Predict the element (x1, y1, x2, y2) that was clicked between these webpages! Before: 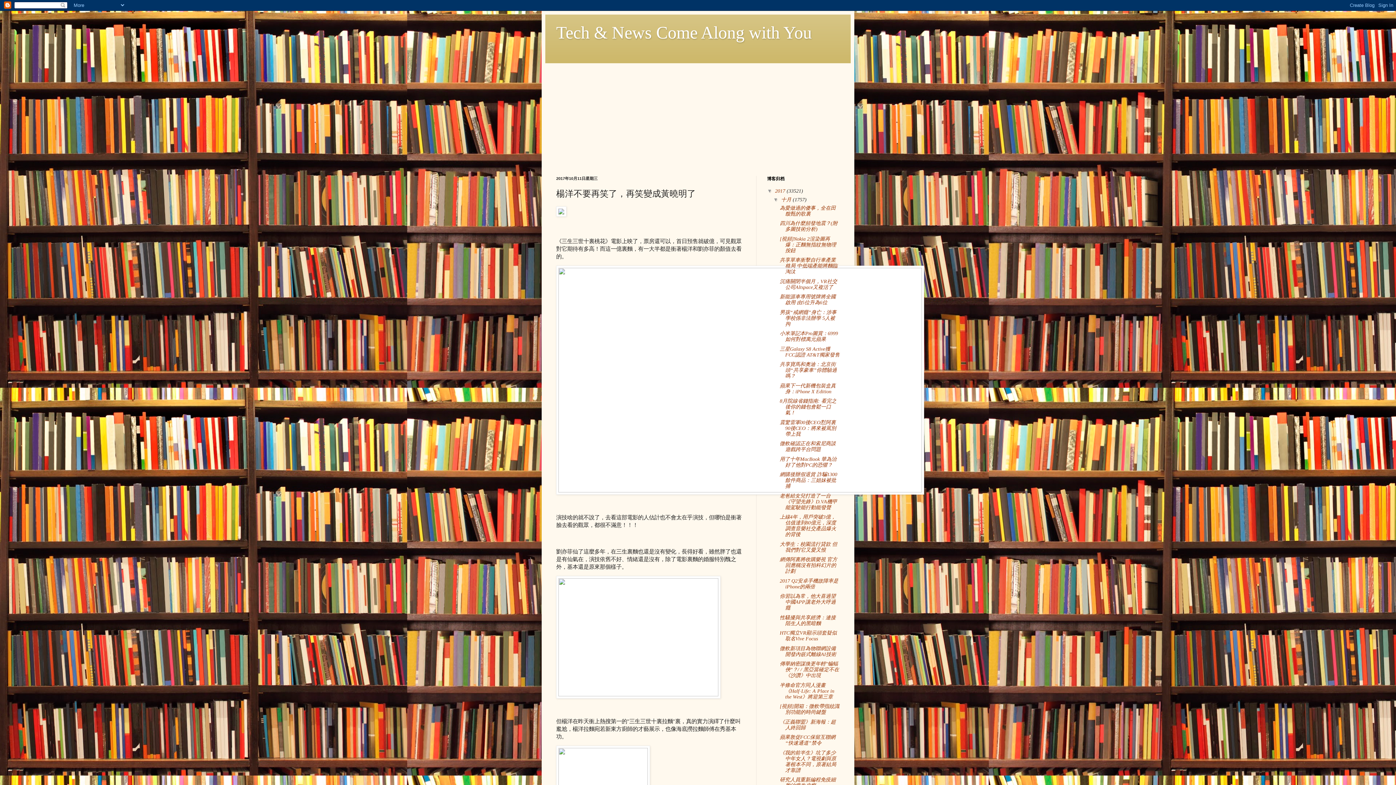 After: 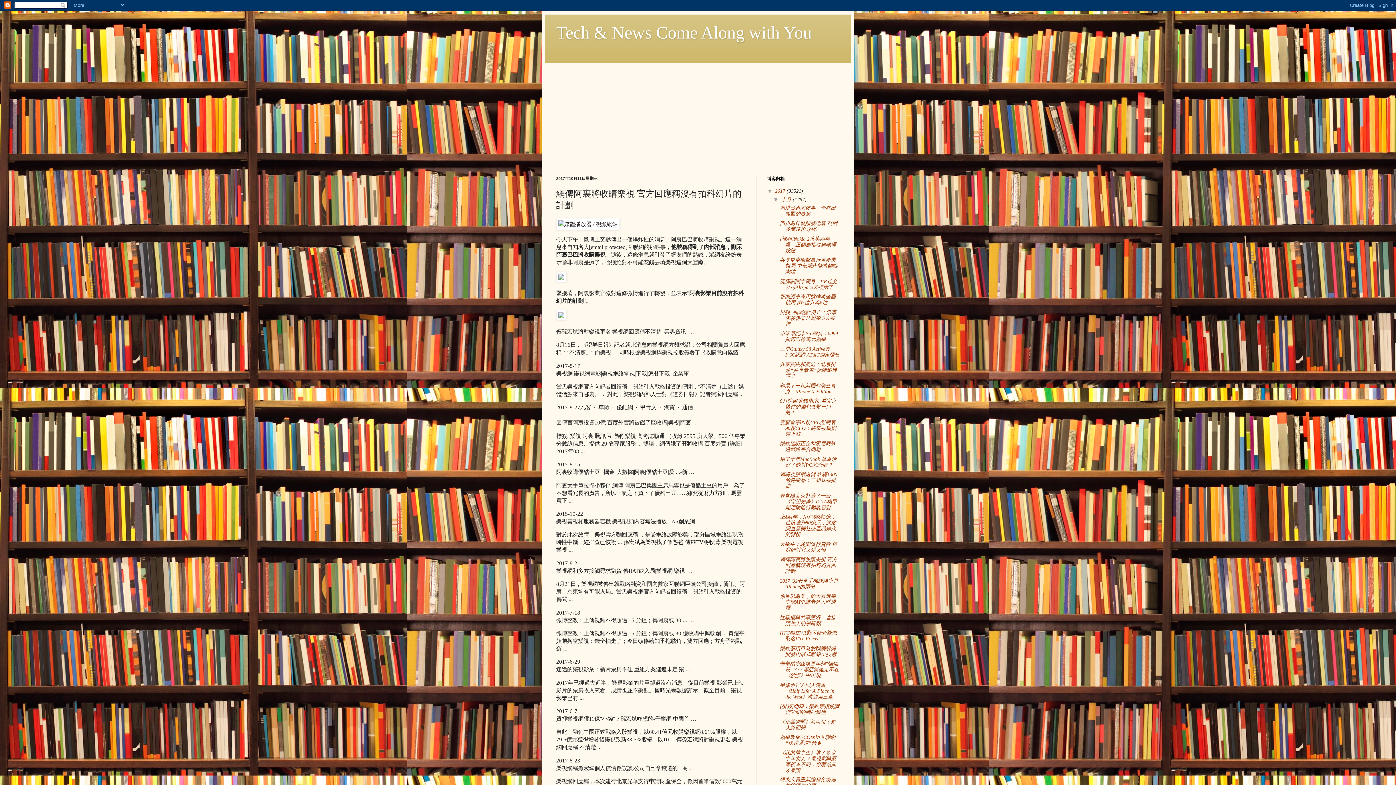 Action: label: 網傳阿裏將收購樂視 官方回應稱沒有拍科幻片的計劃 bbox: (779, 557, 837, 574)